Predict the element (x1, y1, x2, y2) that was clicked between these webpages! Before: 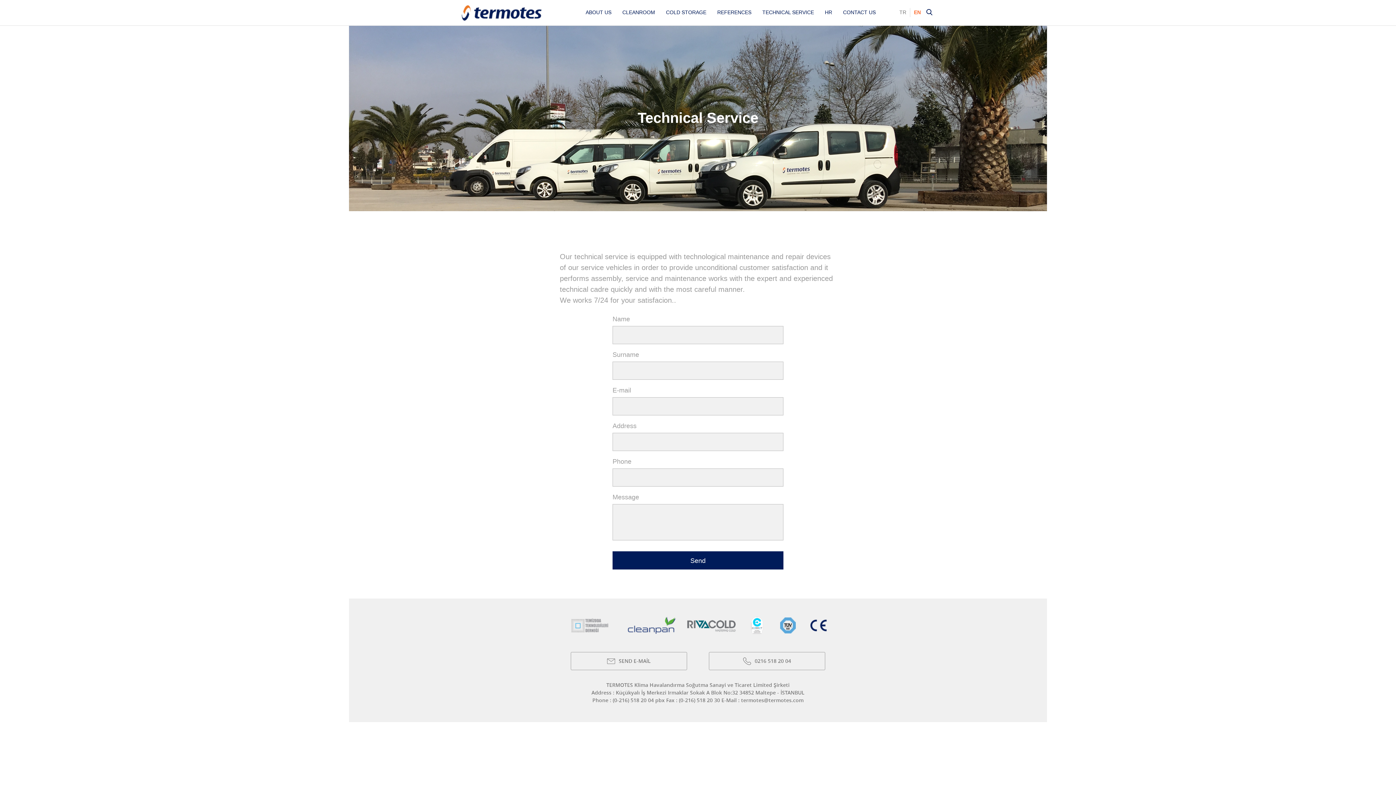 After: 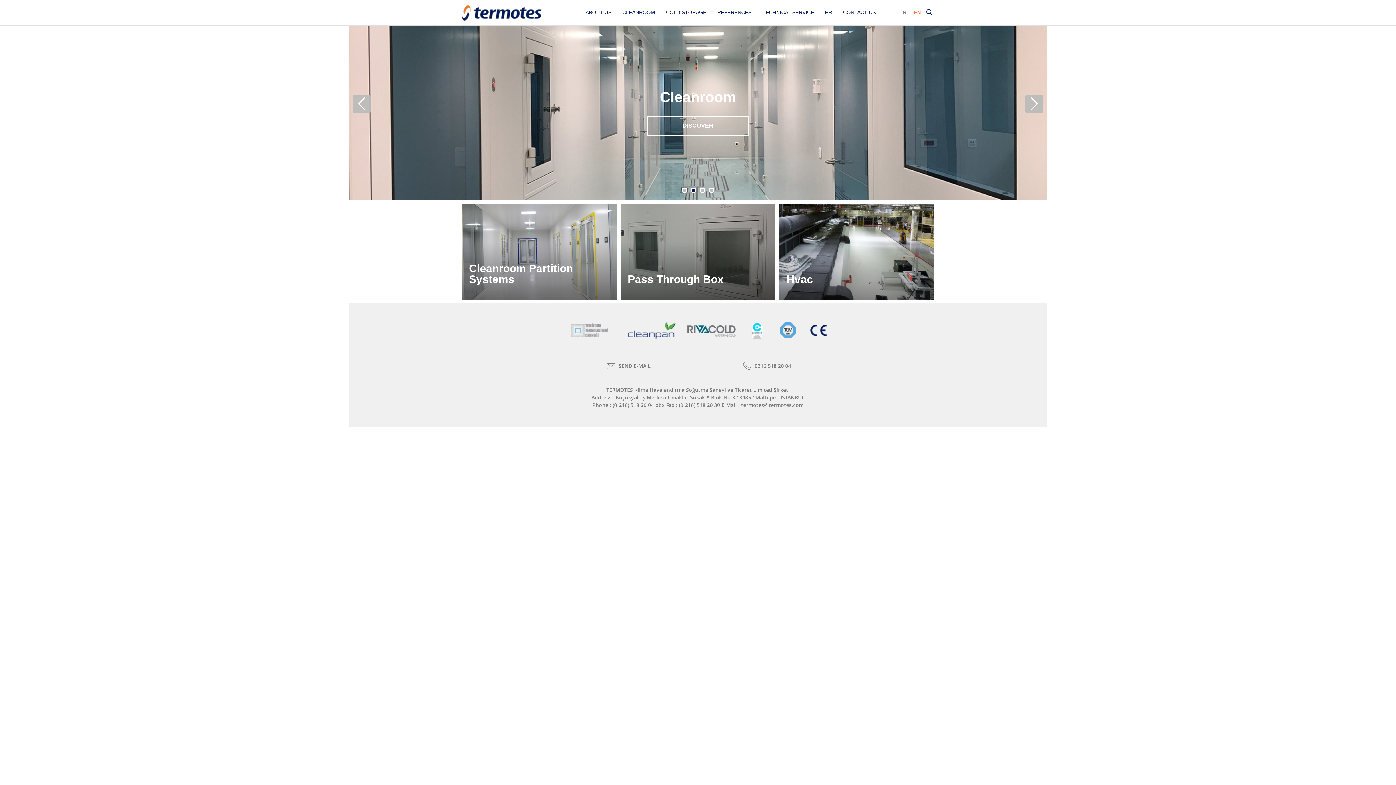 Action: bbox: (617, 0, 660, 25) label: CLEANROOM